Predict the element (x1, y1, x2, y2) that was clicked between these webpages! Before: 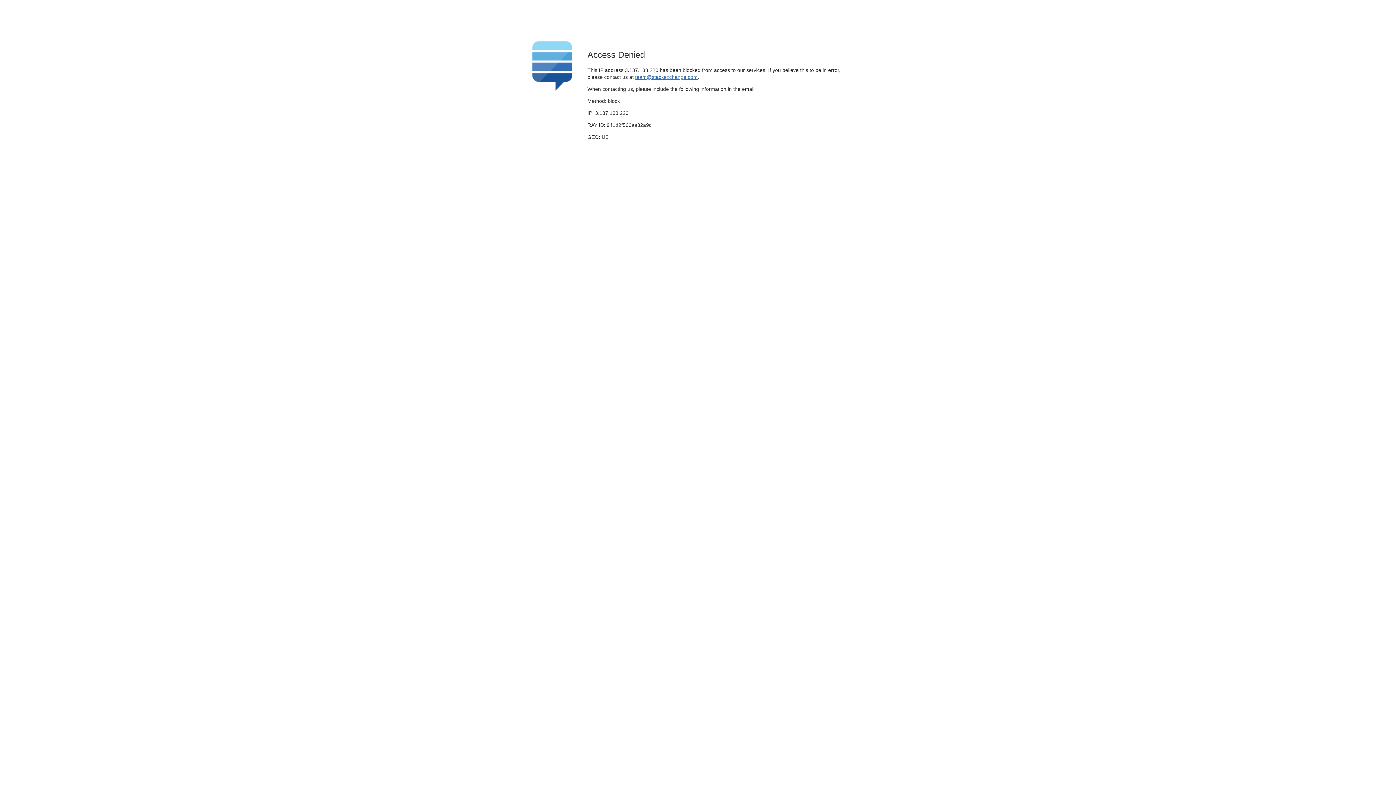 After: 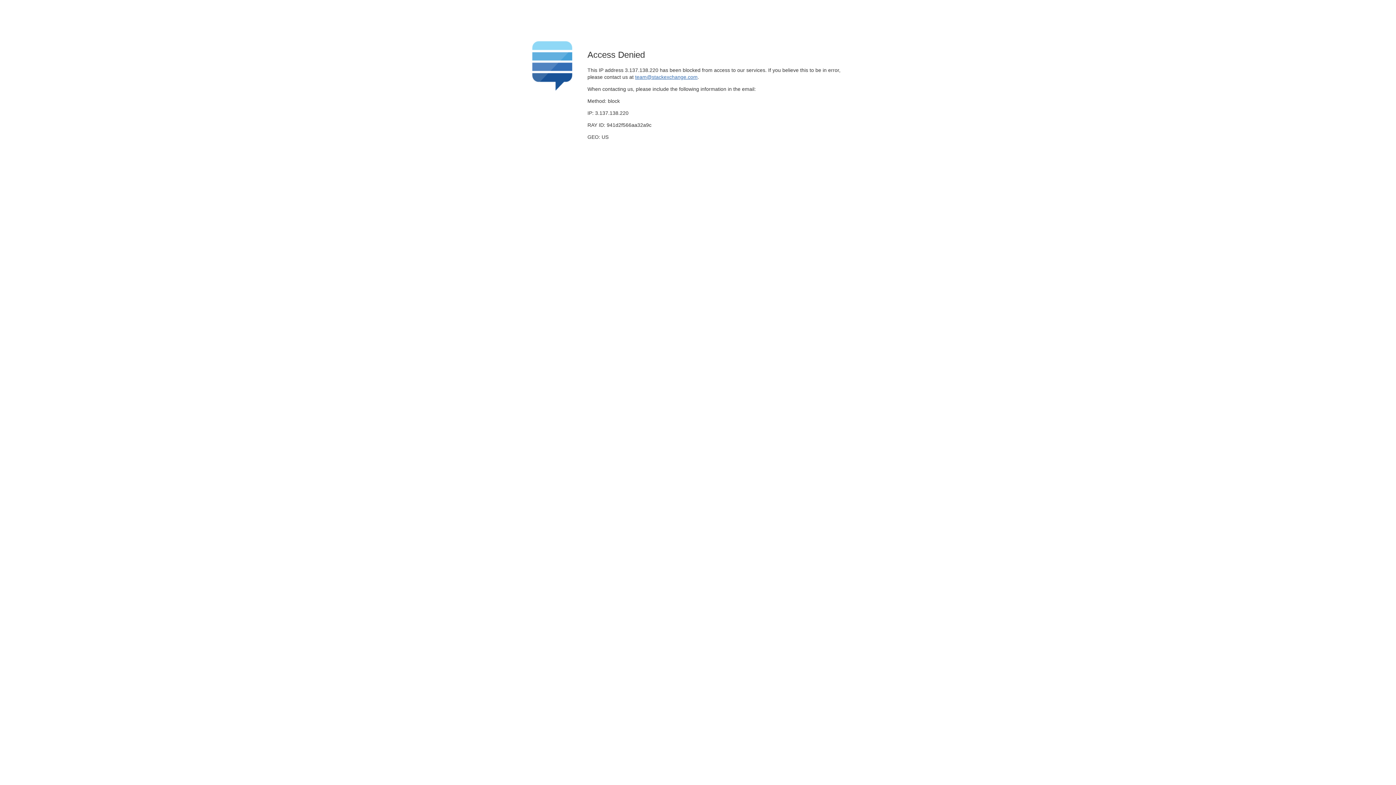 Action: bbox: (635, 74, 697, 79) label: team@stackexchange.com